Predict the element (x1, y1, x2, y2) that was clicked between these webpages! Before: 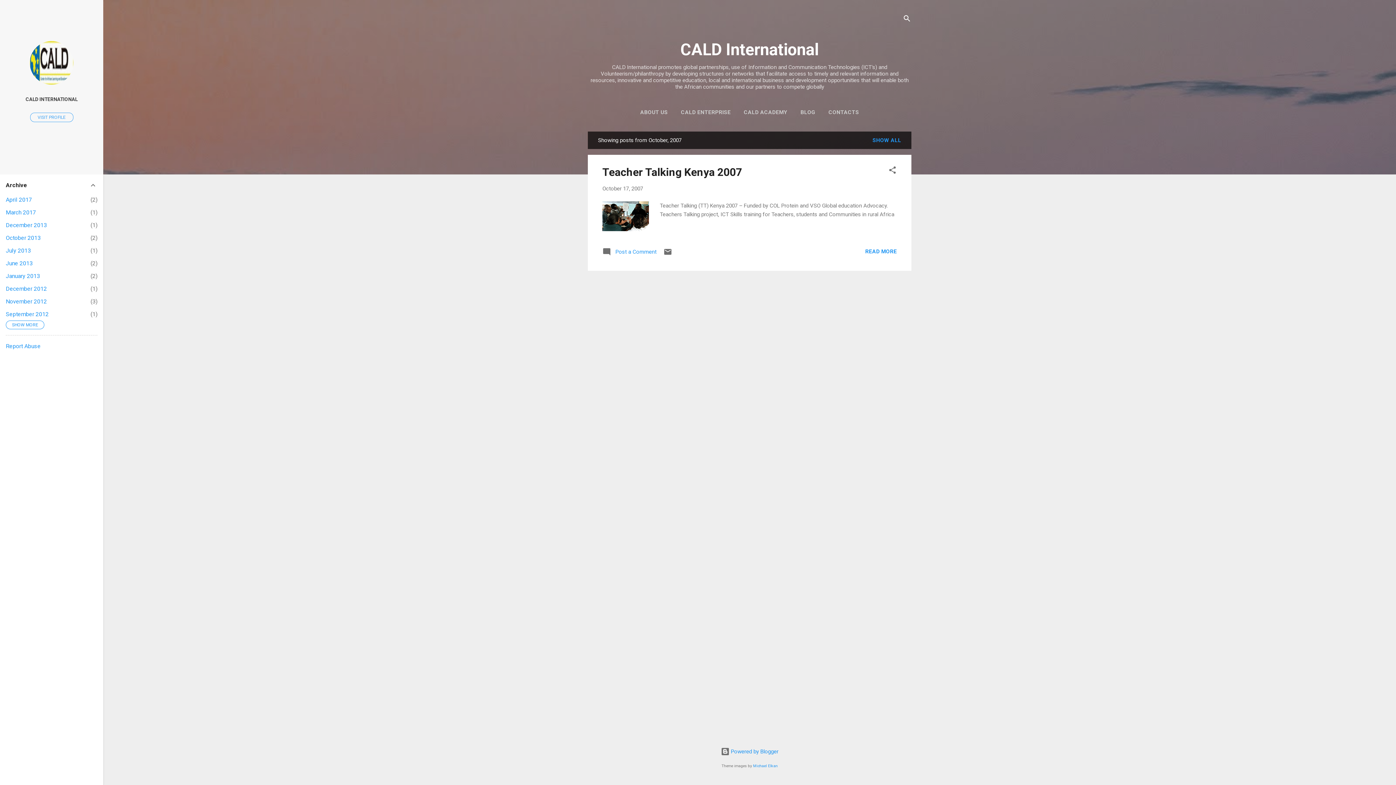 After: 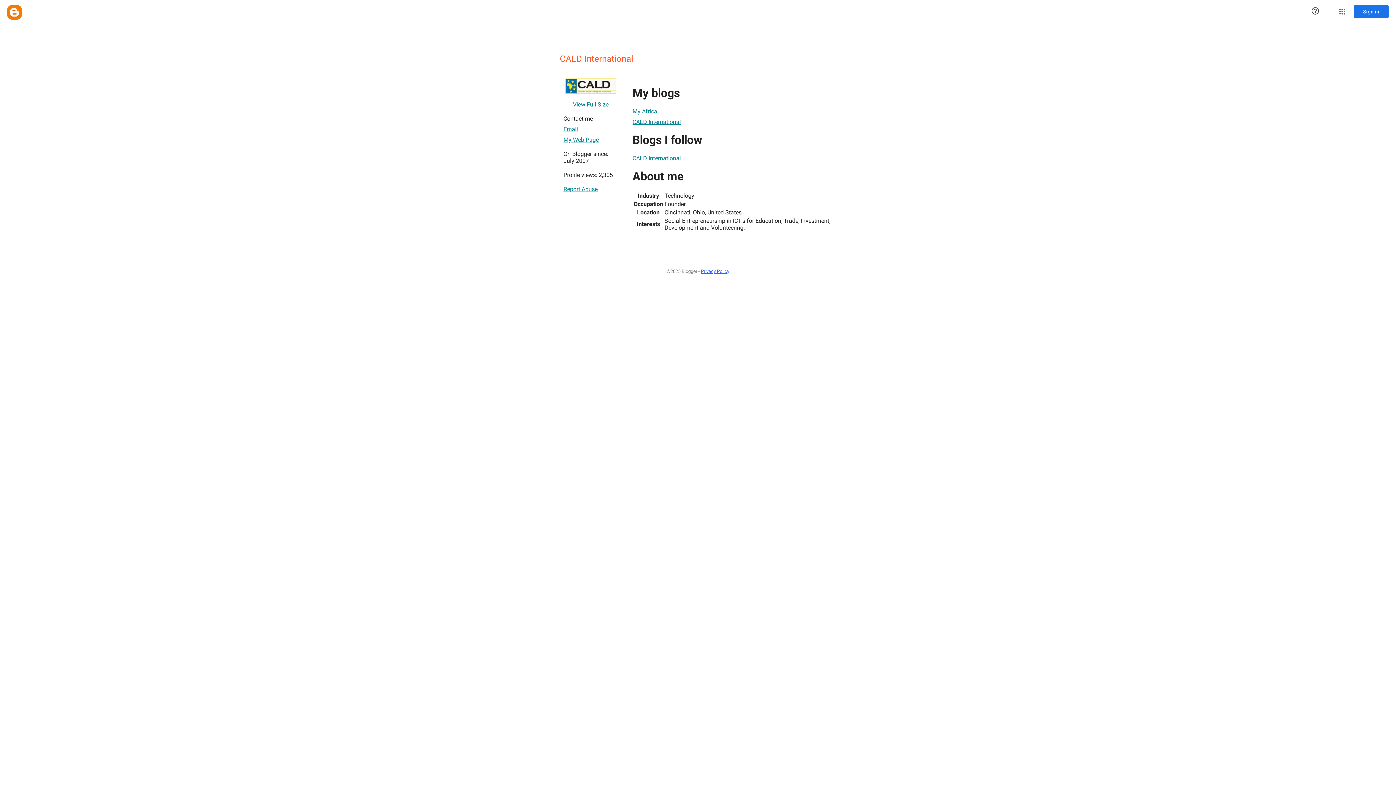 Action: bbox: (0, 91, 103, 107) label: CALD INTERNATIONAL